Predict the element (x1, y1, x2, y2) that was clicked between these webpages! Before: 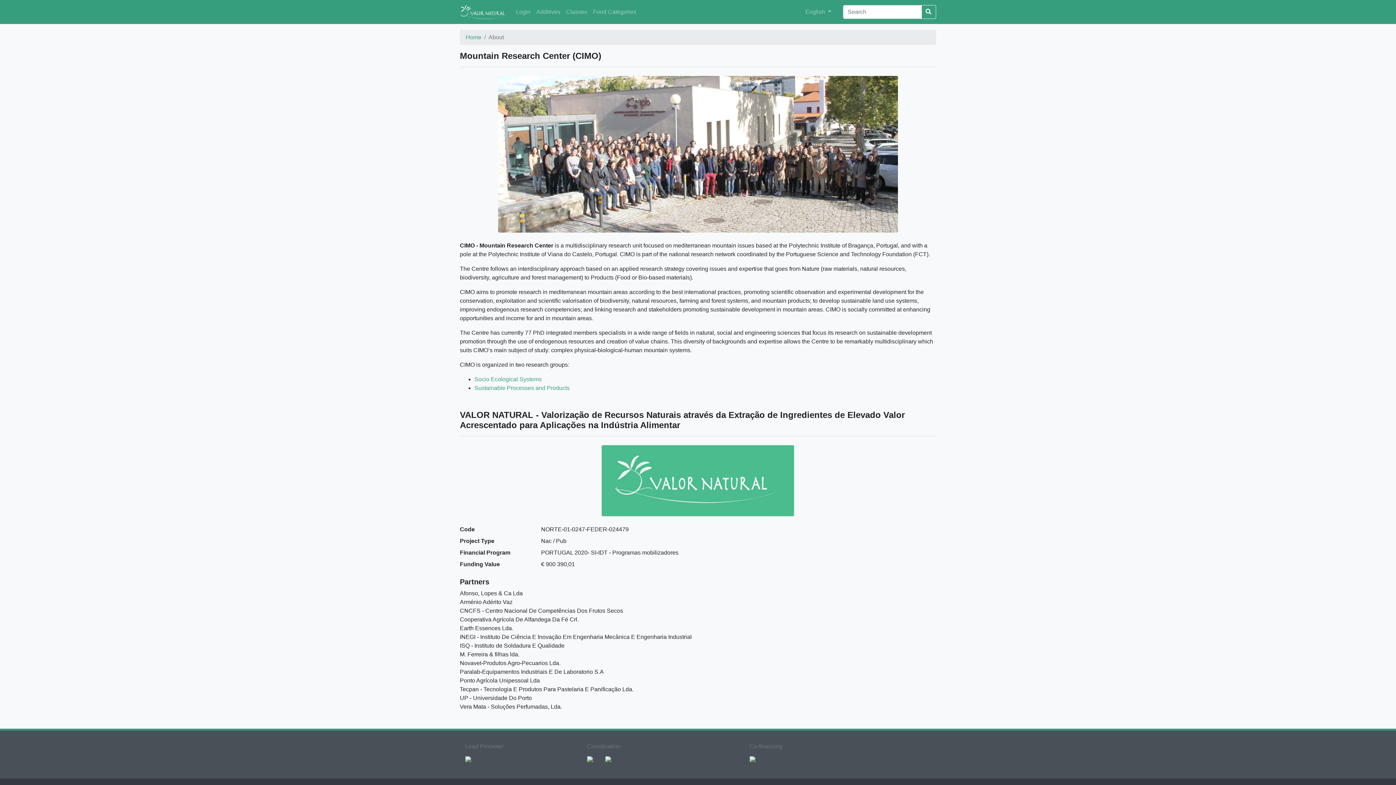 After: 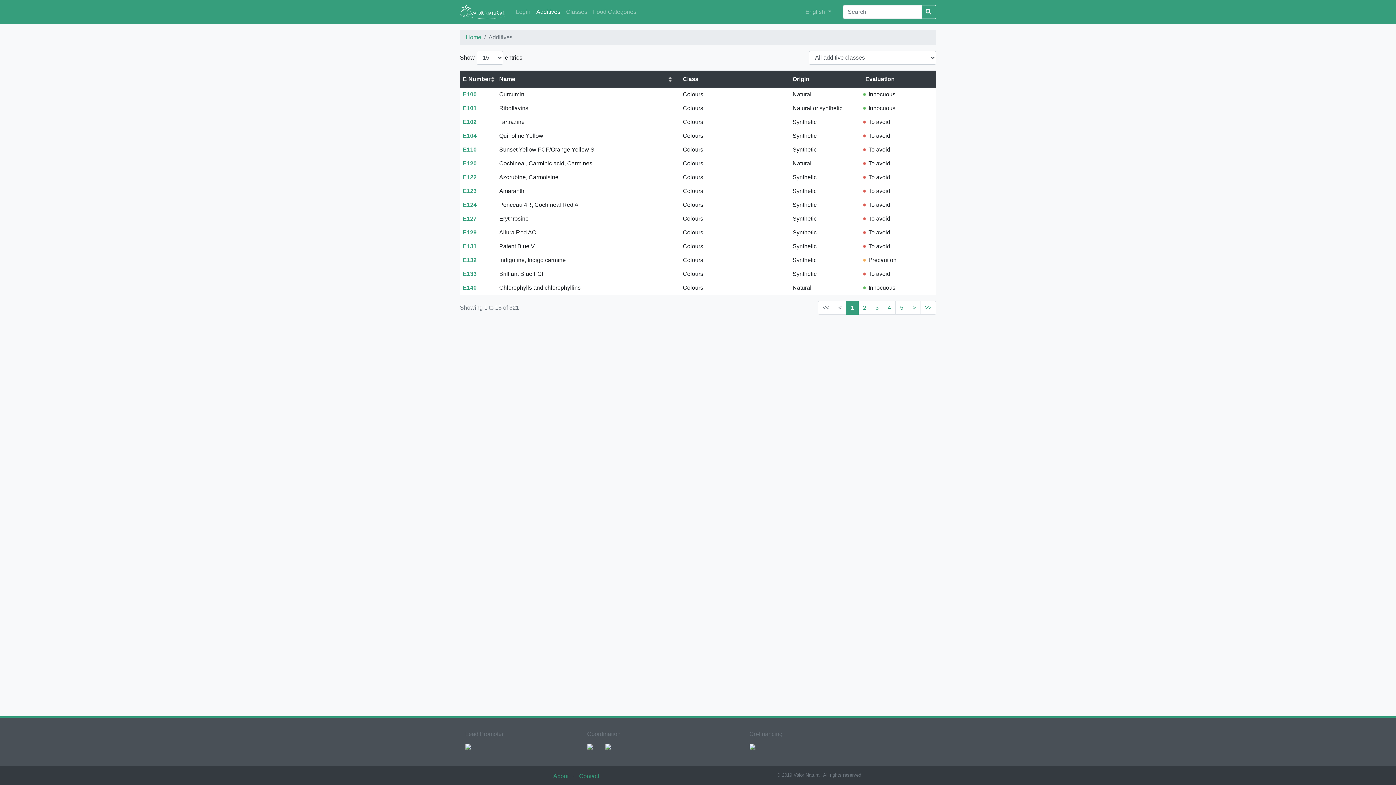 Action: bbox: (533, 4, 563, 19) label: Additives